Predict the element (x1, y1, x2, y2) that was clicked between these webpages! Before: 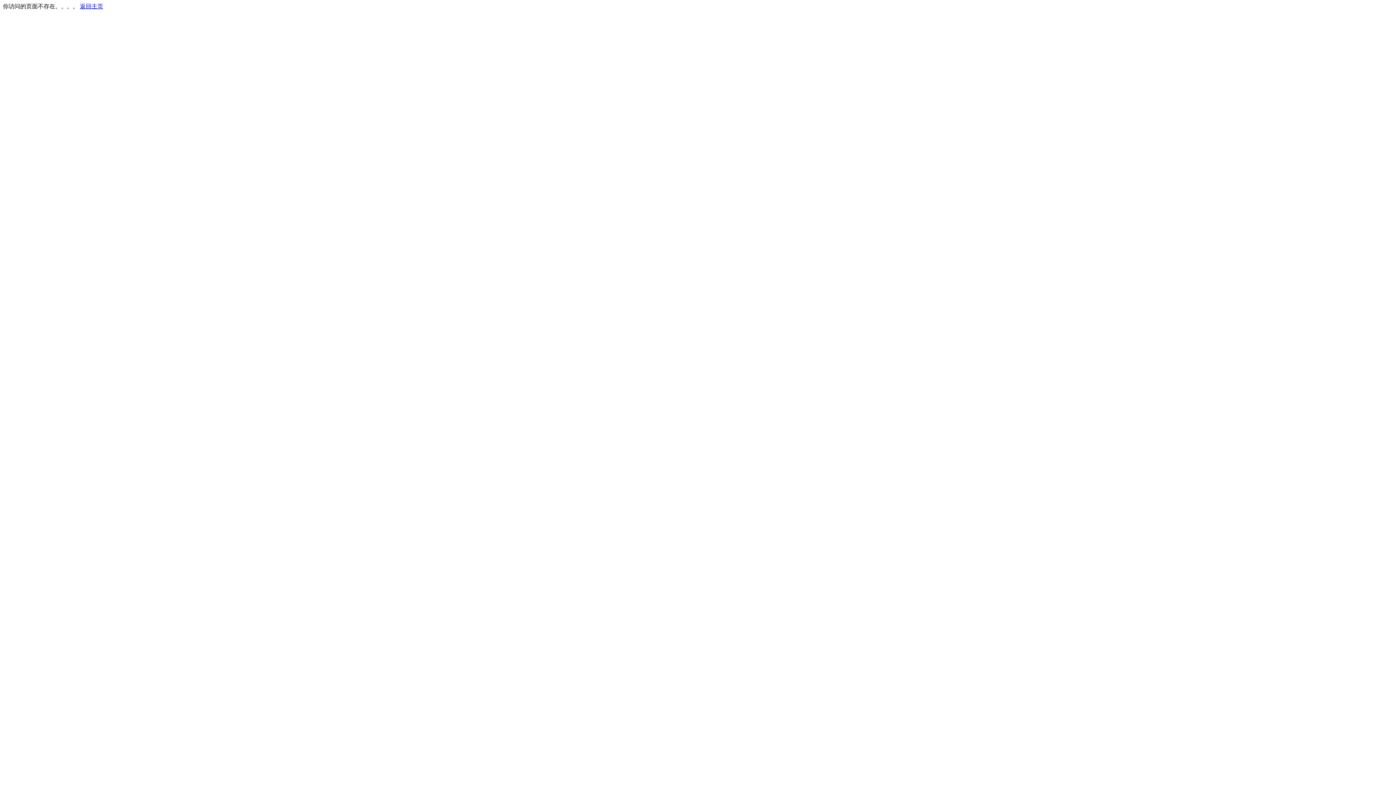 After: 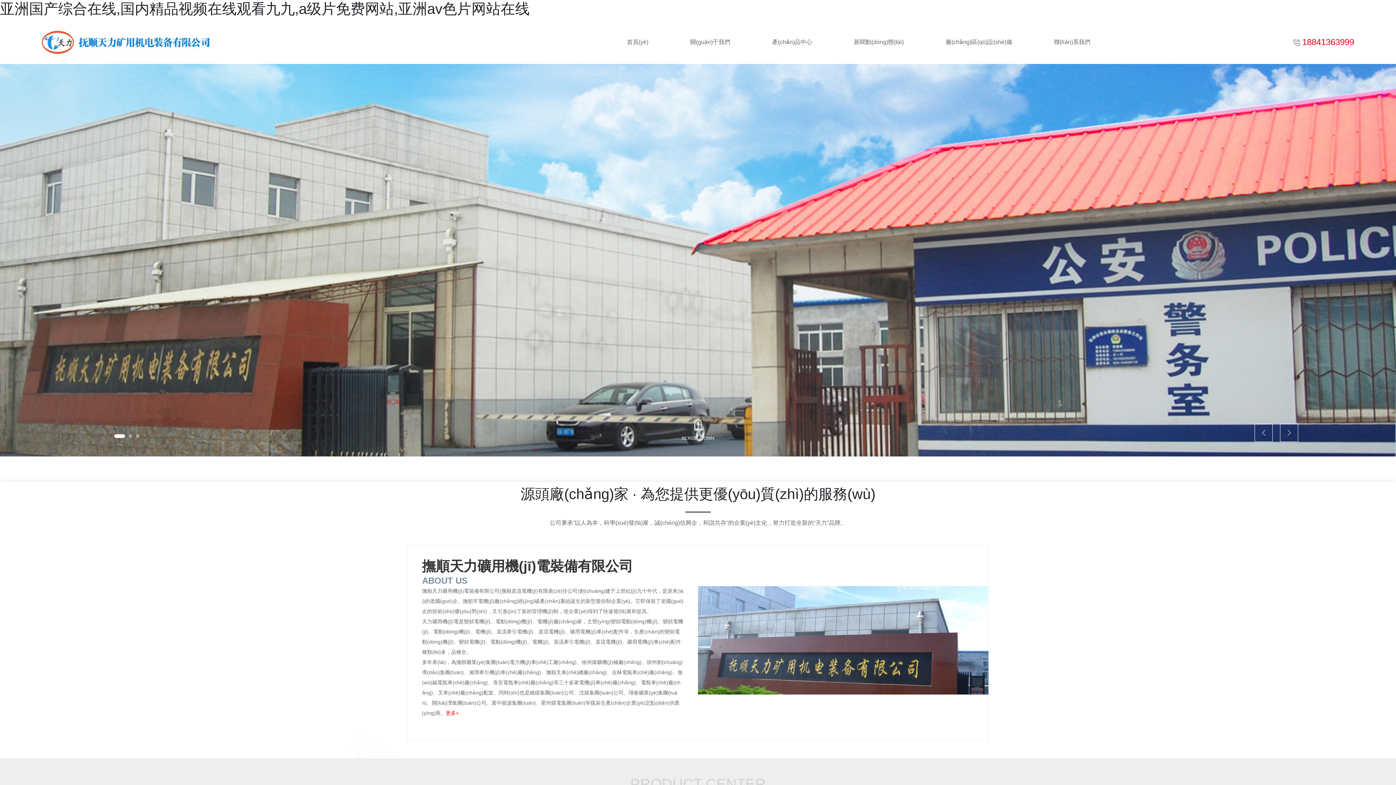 Action: bbox: (80, 3, 103, 9) label: 返回主页